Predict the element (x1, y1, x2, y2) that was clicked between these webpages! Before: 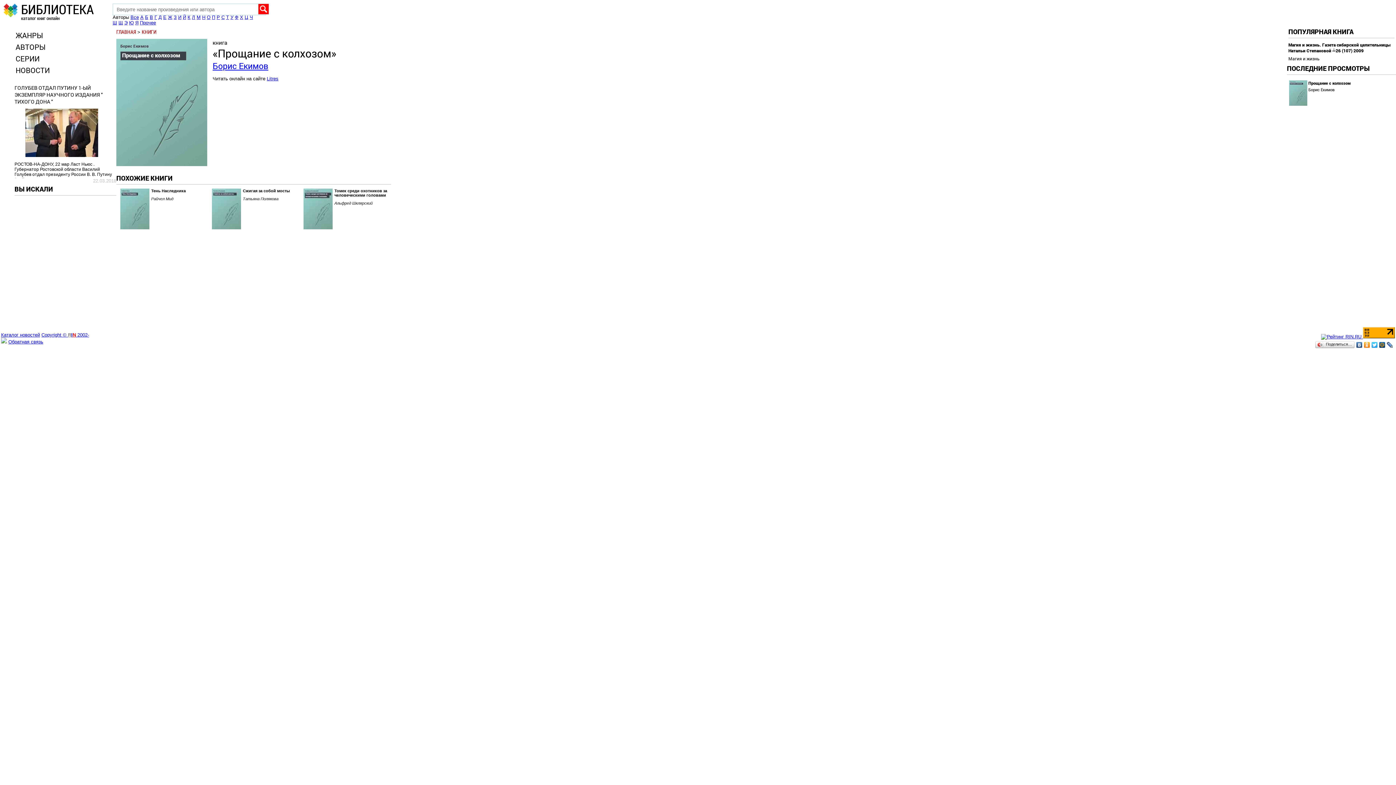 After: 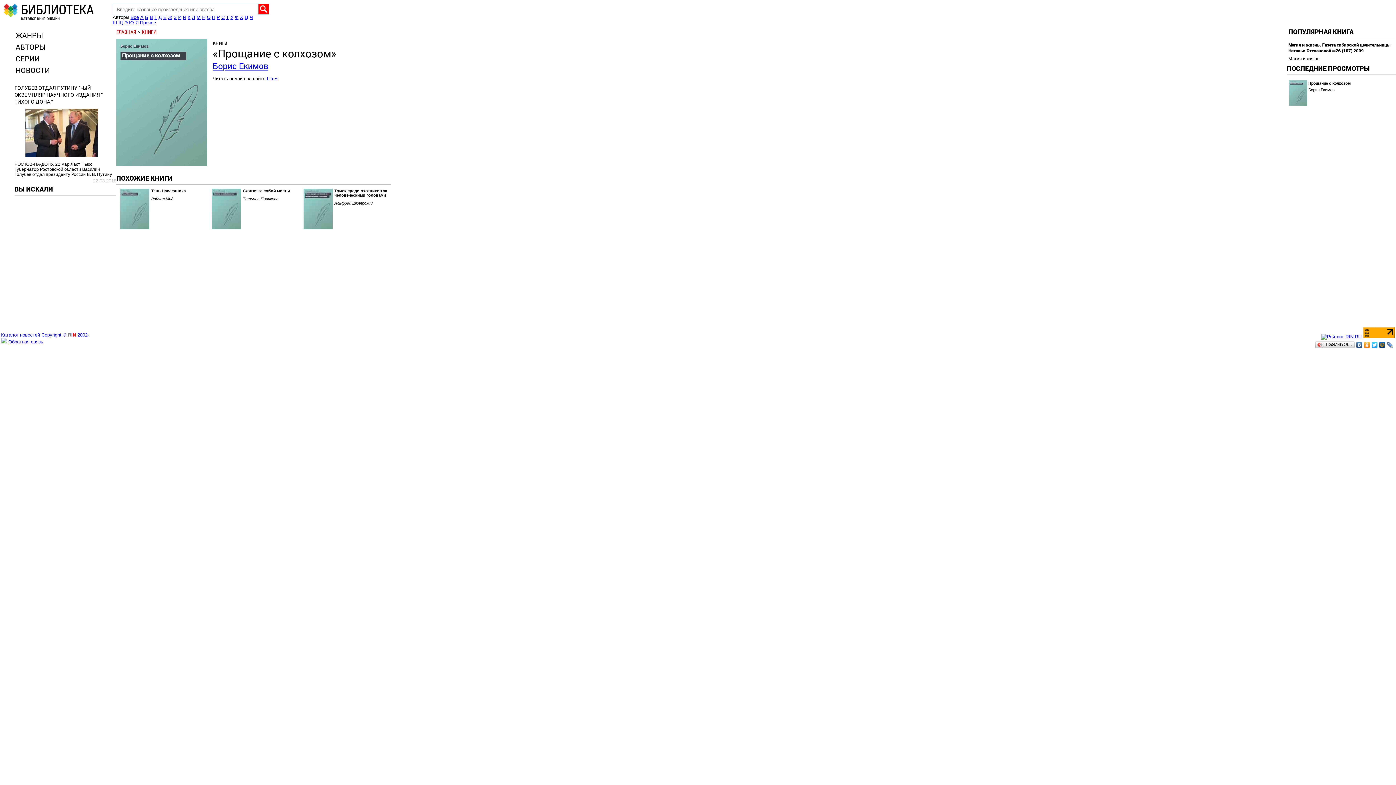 Action: bbox: (1378, 340, 1386, 349)